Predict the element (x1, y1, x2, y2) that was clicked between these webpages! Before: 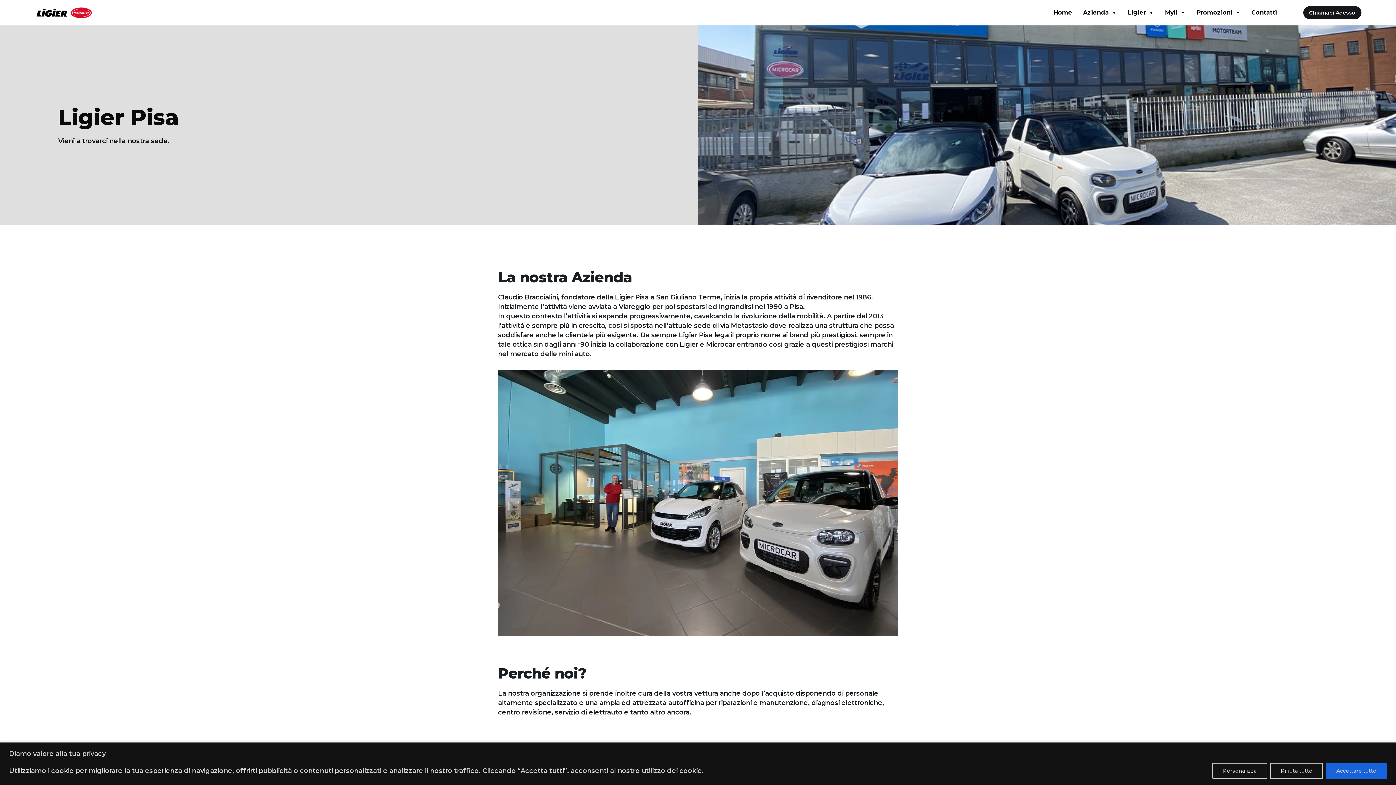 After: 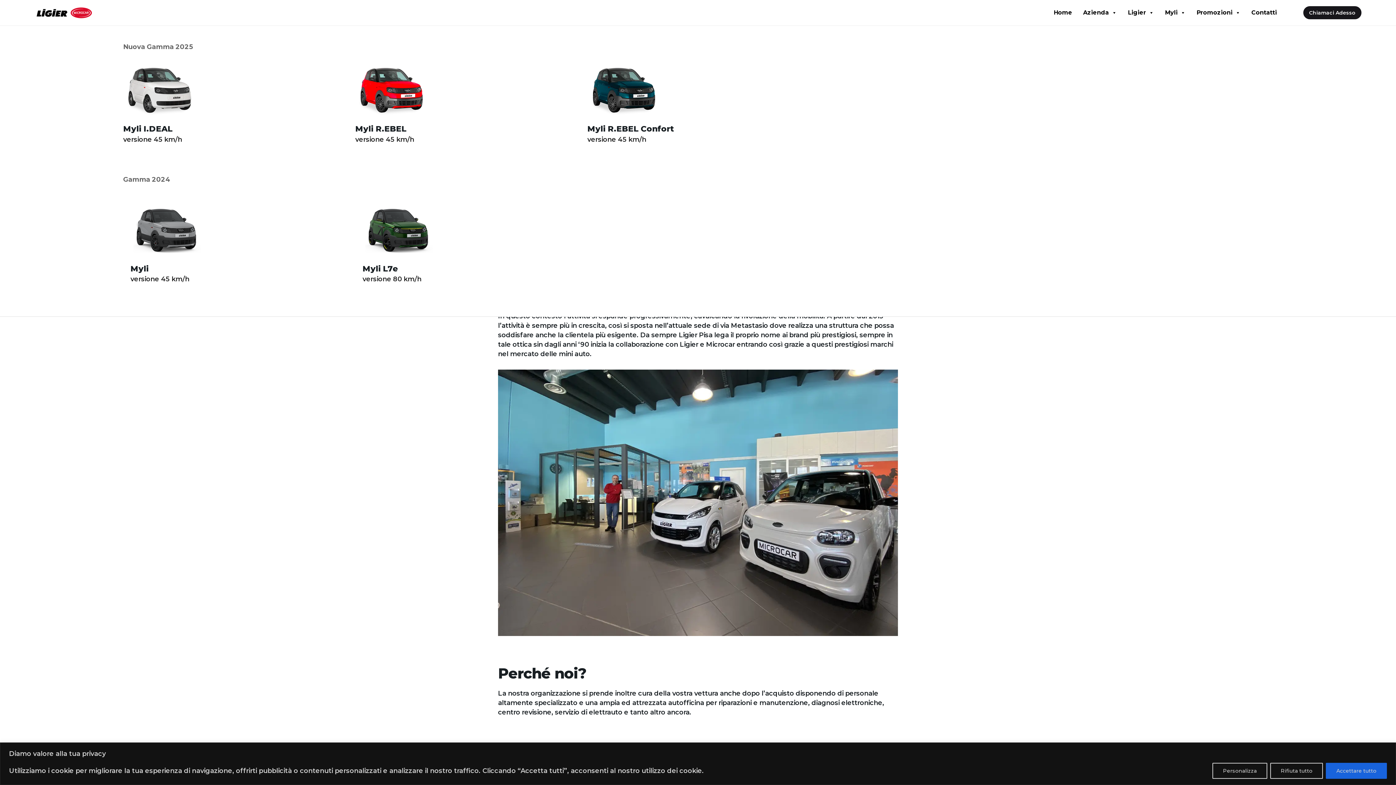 Action: bbox: (1159, 0, 1191, 25) label: Myli